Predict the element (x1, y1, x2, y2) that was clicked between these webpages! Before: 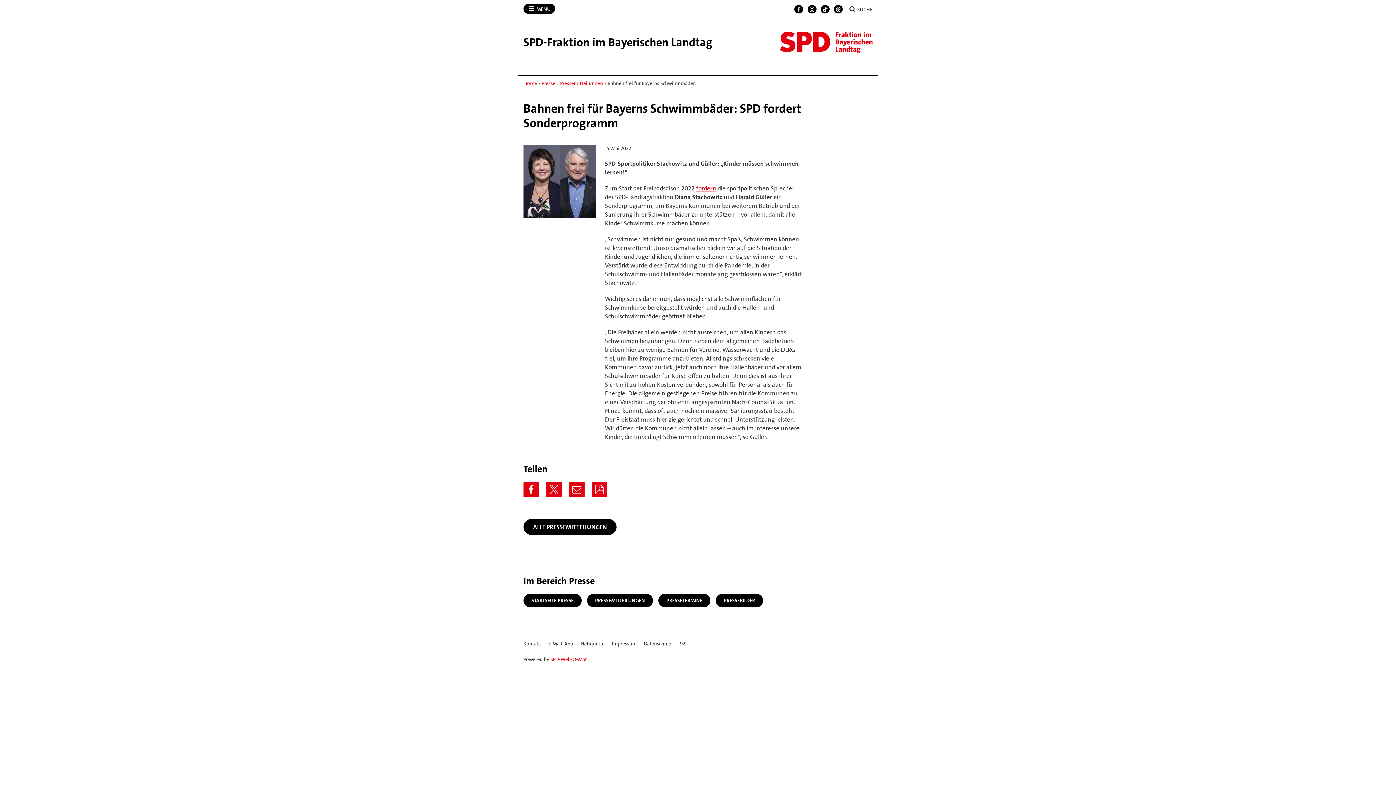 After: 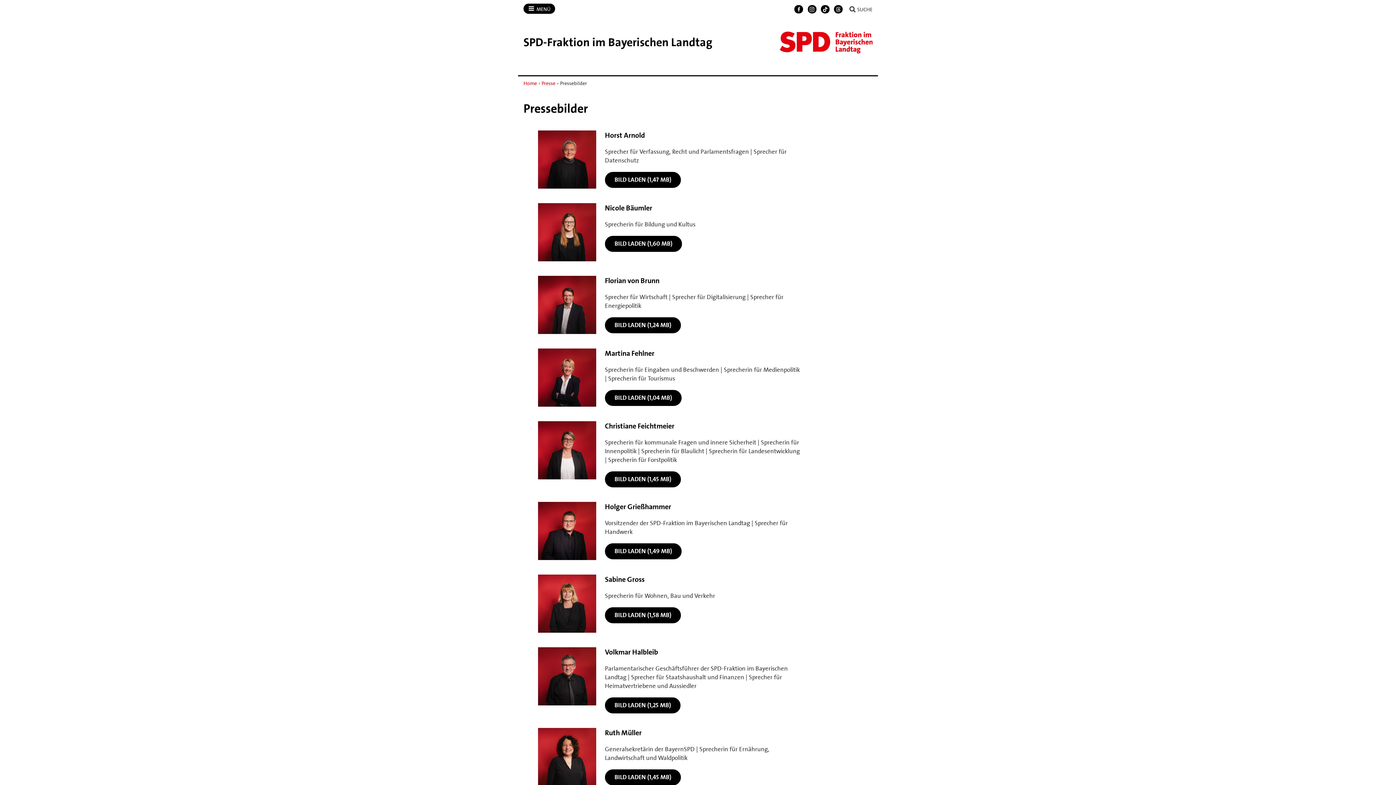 Action: bbox: (716, 594, 763, 607) label: PRESSEBILDER